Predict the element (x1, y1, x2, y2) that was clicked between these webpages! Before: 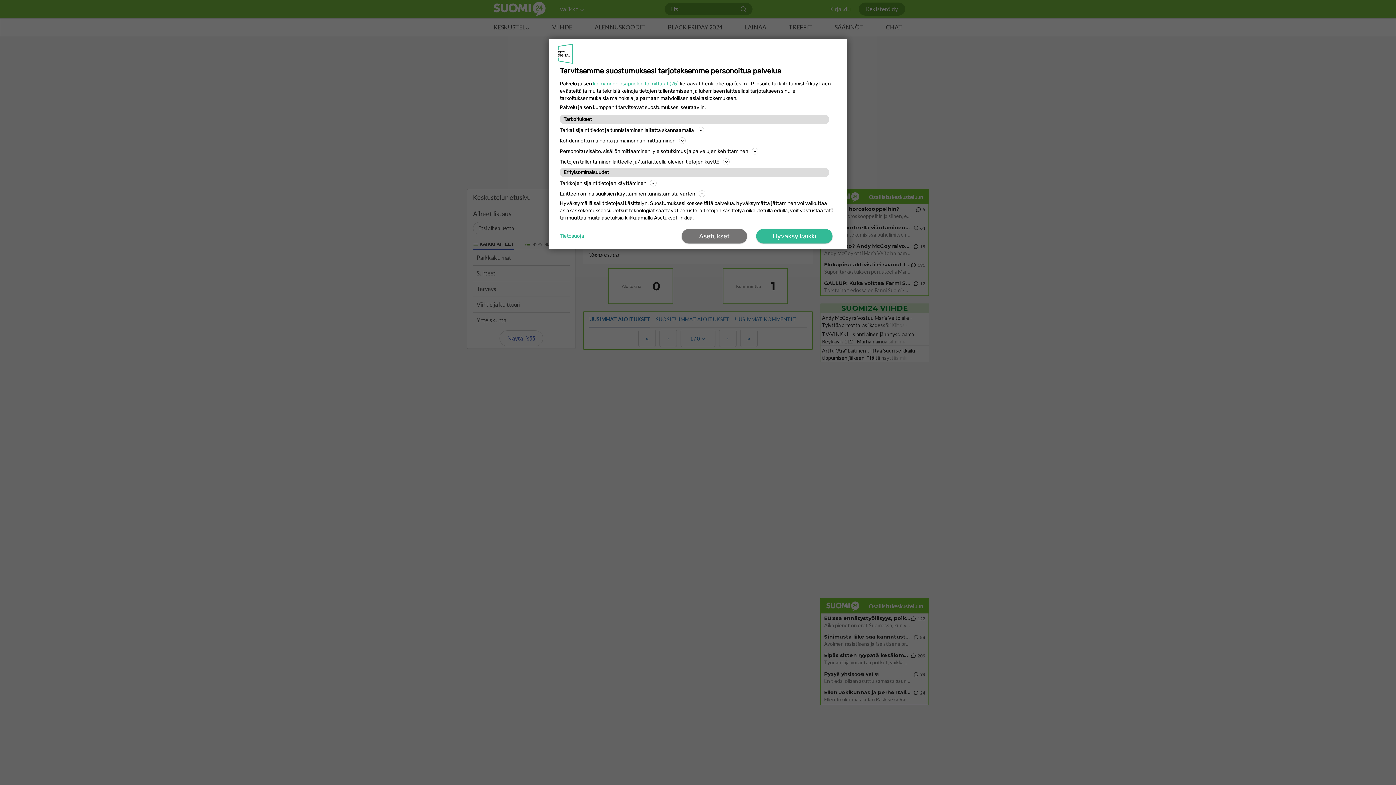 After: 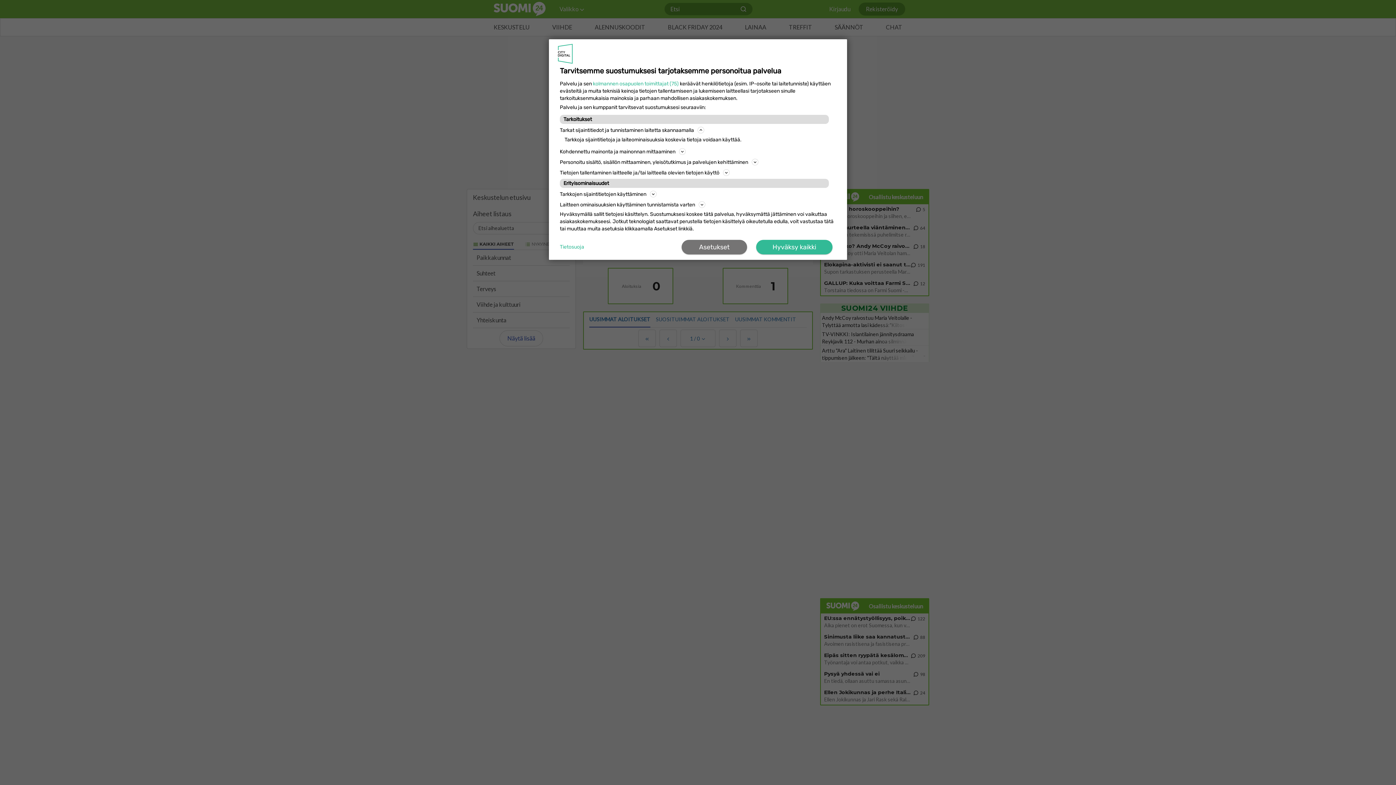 Action: bbox: (560, 157, 836, 166) label: Tietojen tallentaminen laitteelle ja/tai laitteella olevien tietojen käyttö